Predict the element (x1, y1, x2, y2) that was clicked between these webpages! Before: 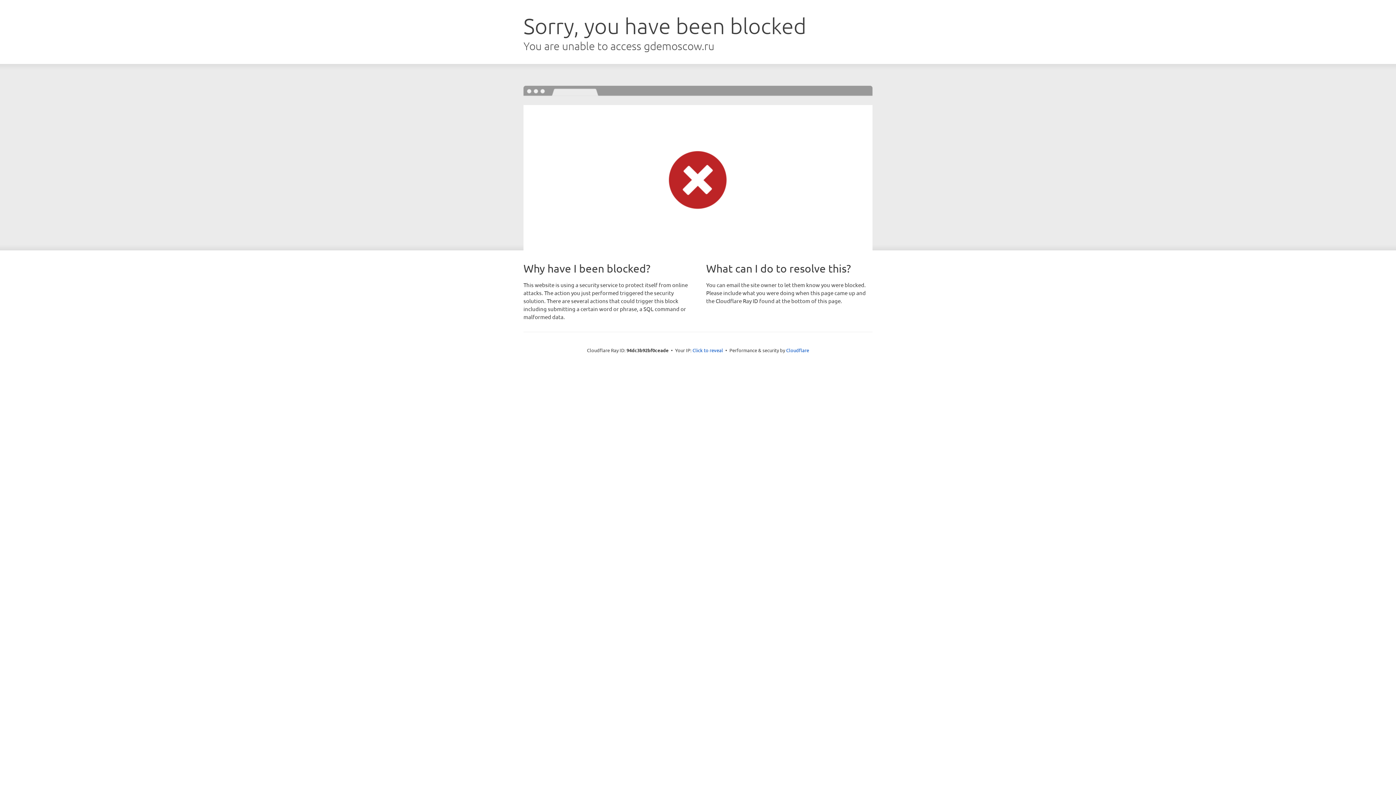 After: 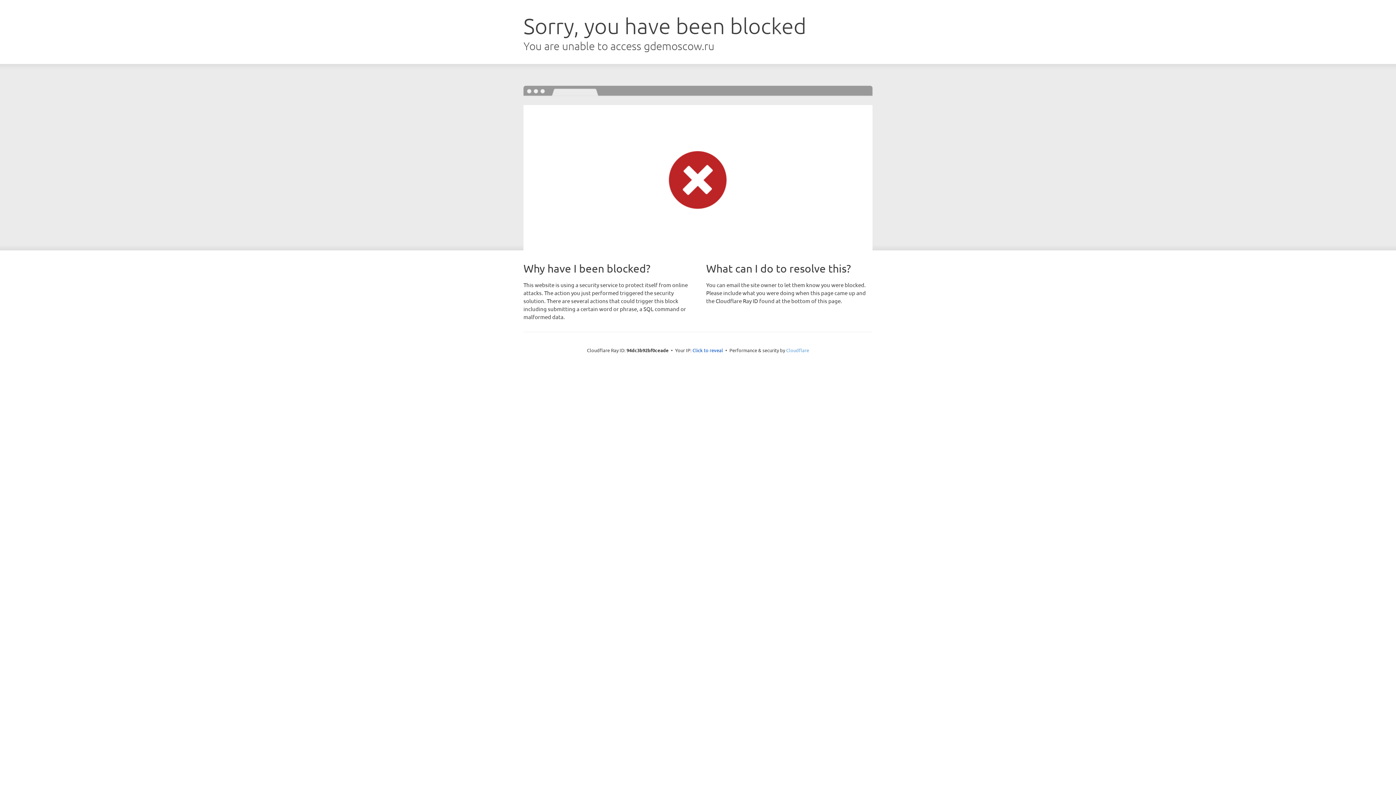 Action: bbox: (786, 347, 809, 353) label: Cloudflare